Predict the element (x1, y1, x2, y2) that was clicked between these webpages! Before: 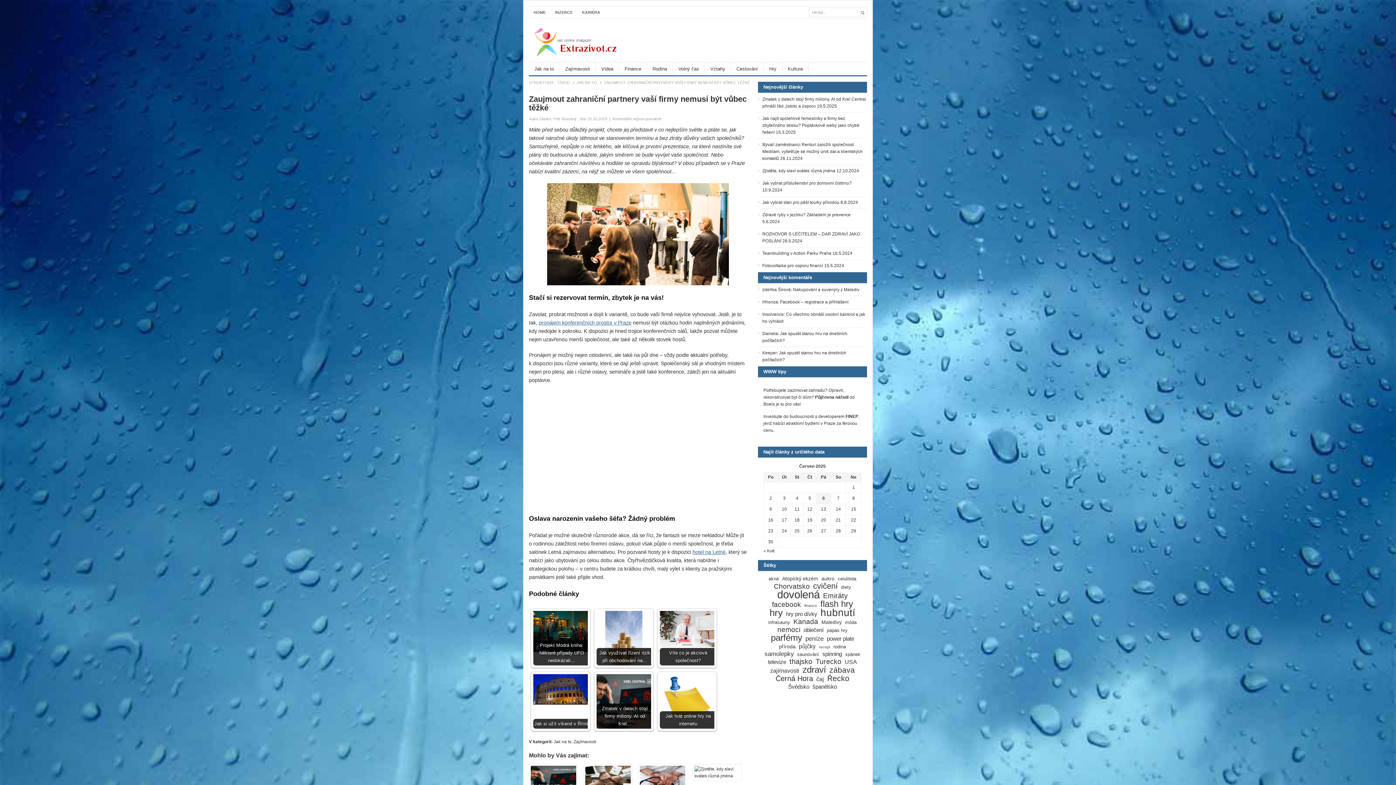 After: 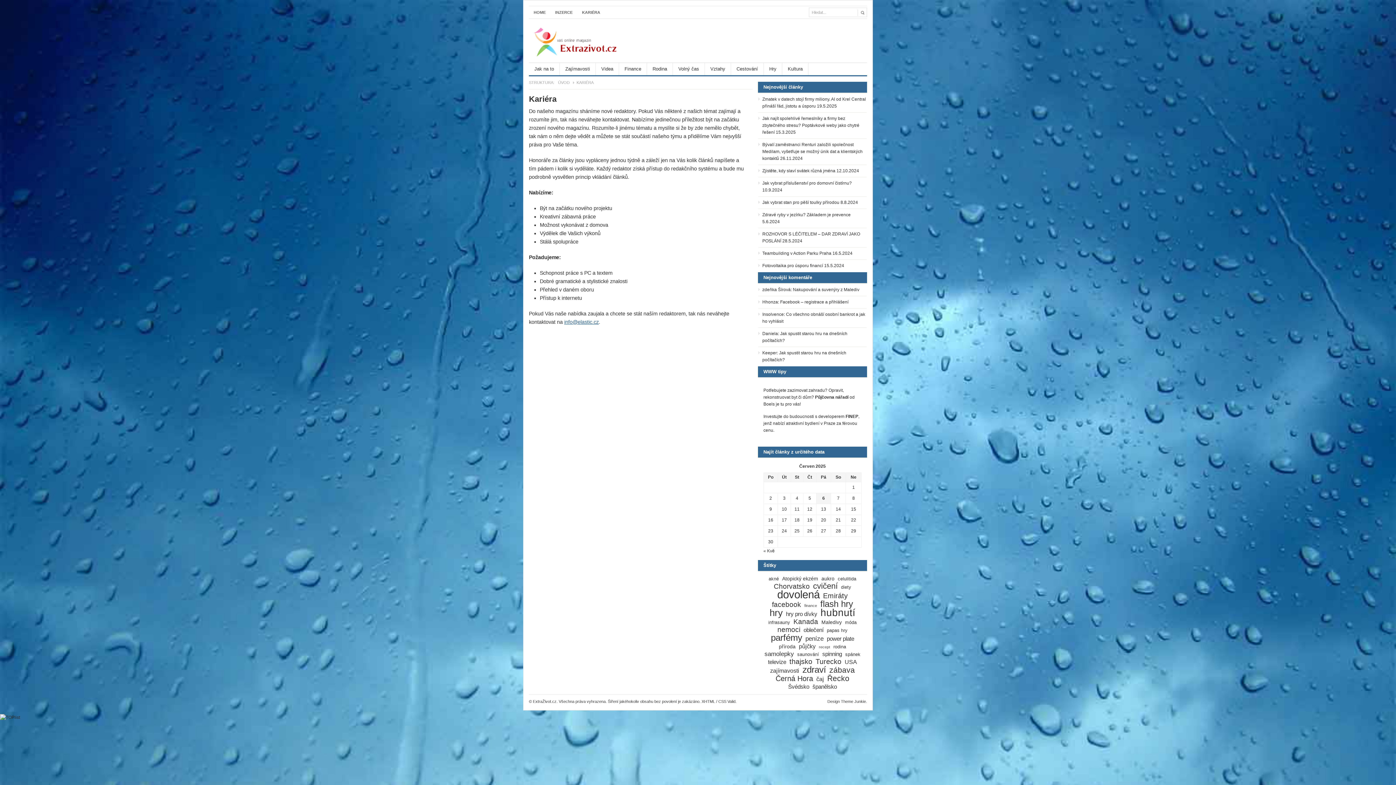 Action: label: KARIÉRA bbox: (577, 6, 605, 18)